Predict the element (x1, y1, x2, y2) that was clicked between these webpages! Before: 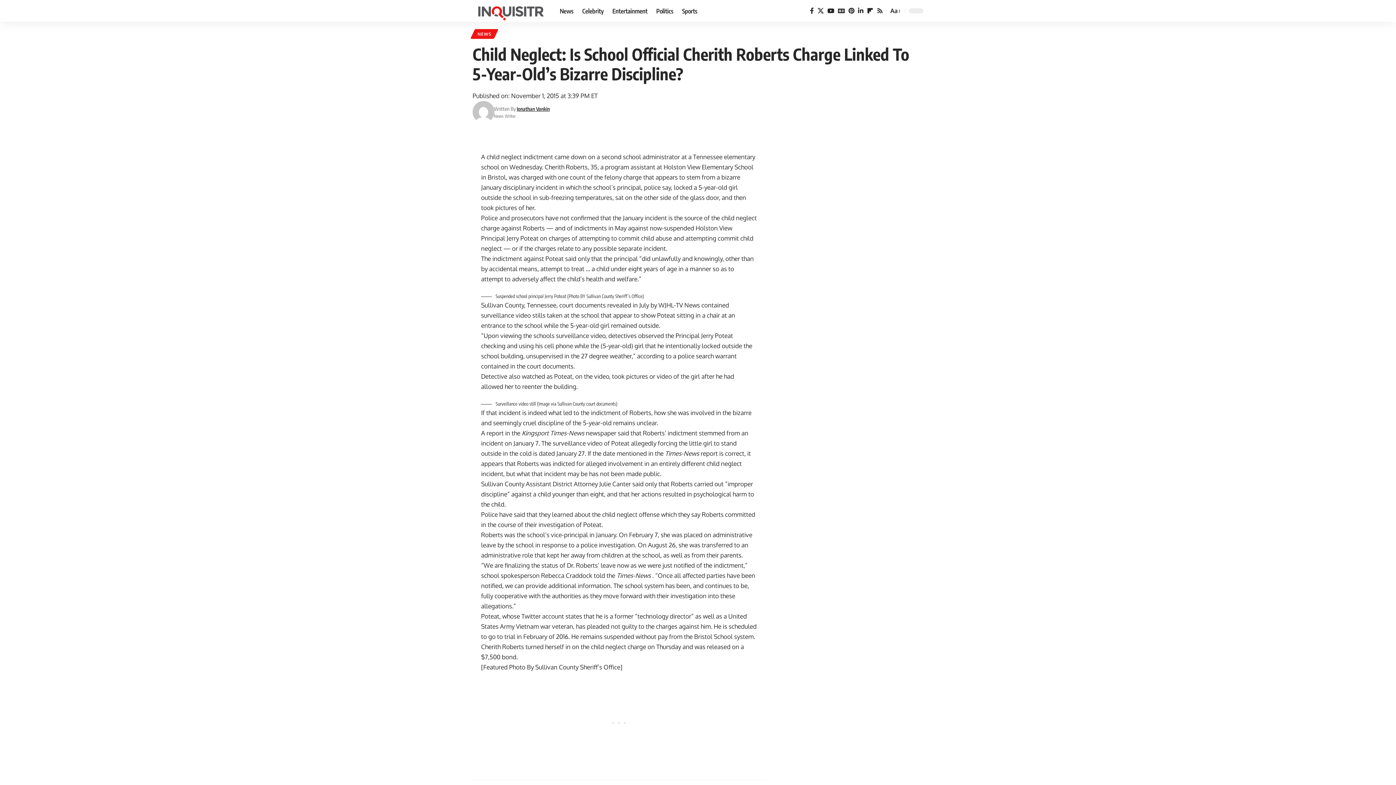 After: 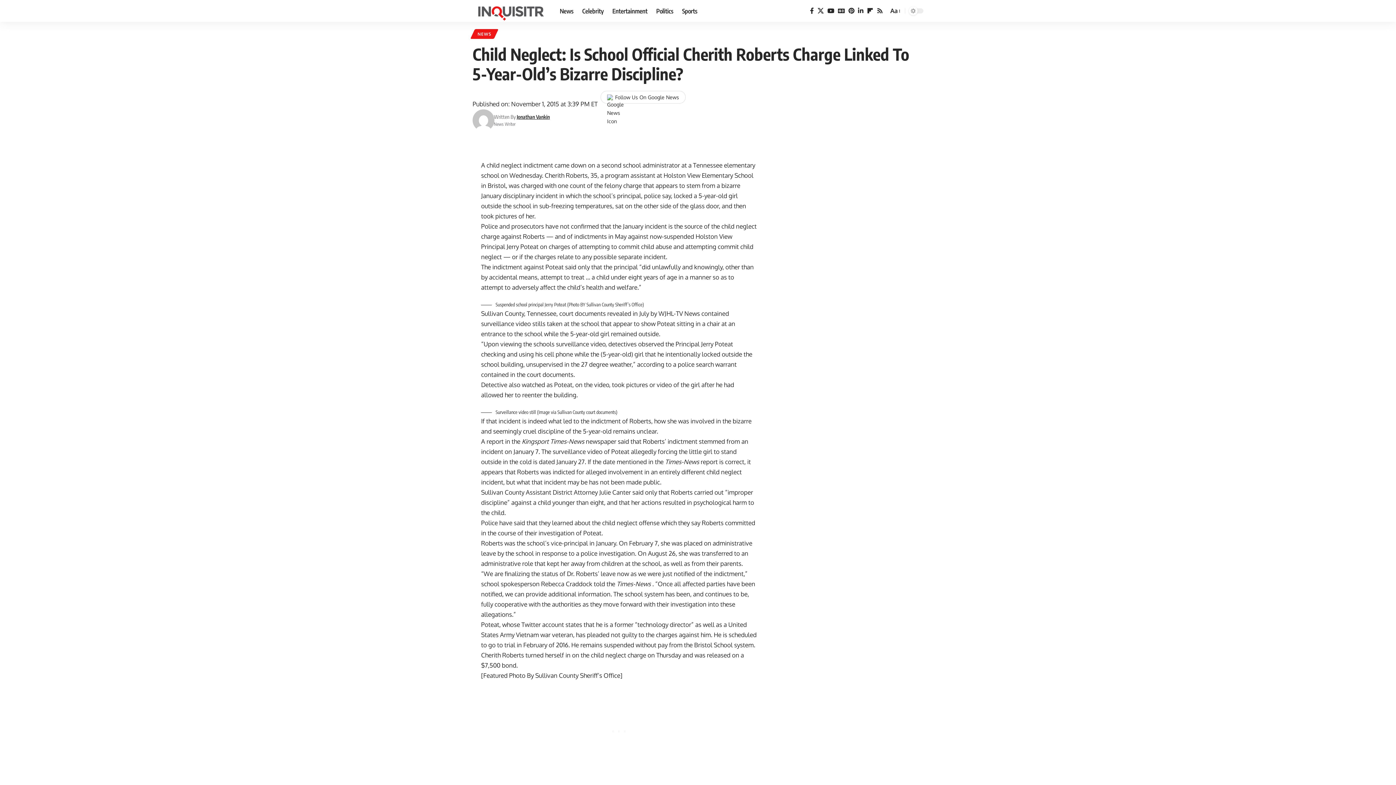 Action: label: came down on a second school administrator  bbox: (554, 153, 681, 160)